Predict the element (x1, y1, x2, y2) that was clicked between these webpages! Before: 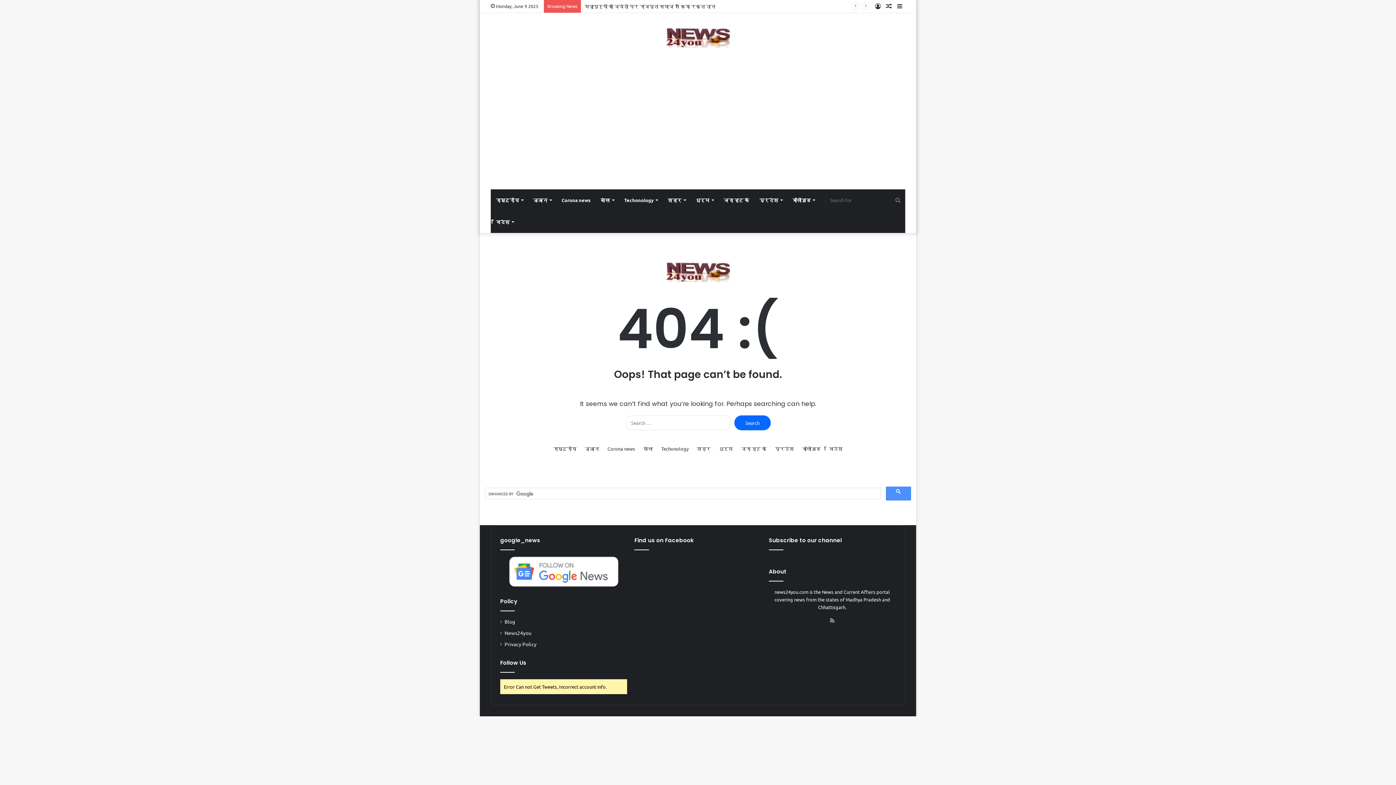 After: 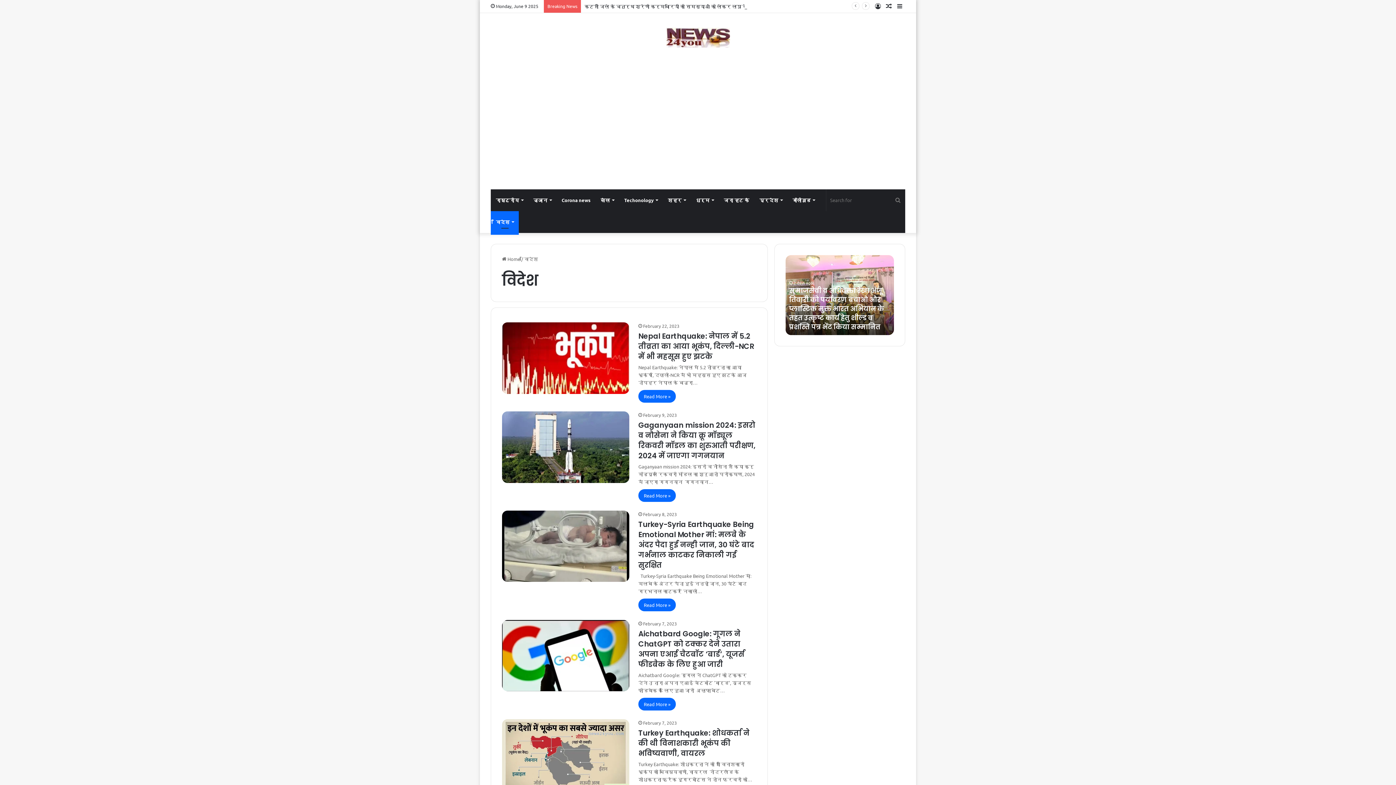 Action: label: विदेश bbox: (829, 445, 842, 452)